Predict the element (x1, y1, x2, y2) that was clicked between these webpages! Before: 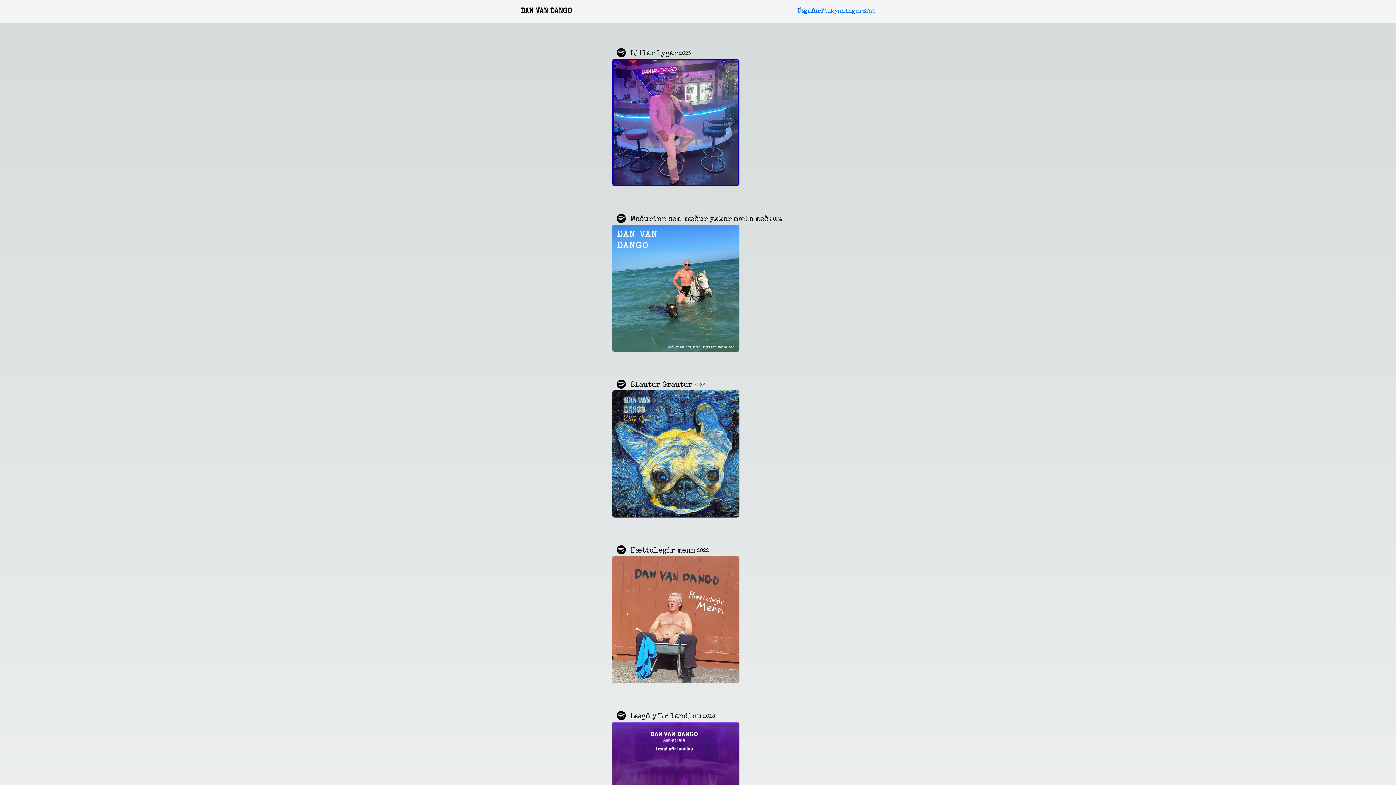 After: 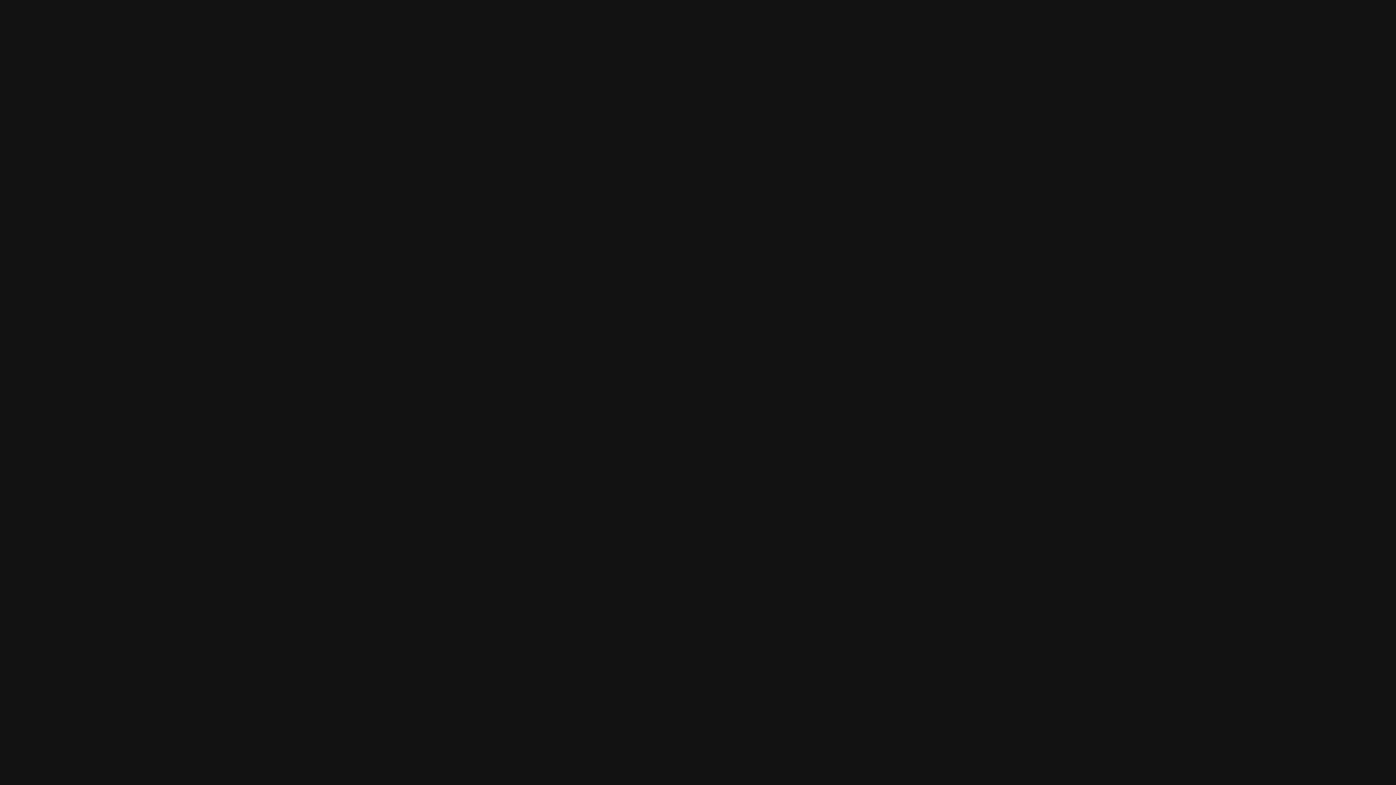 Action: bbox: (612, 43, 630, 61) label: spotify